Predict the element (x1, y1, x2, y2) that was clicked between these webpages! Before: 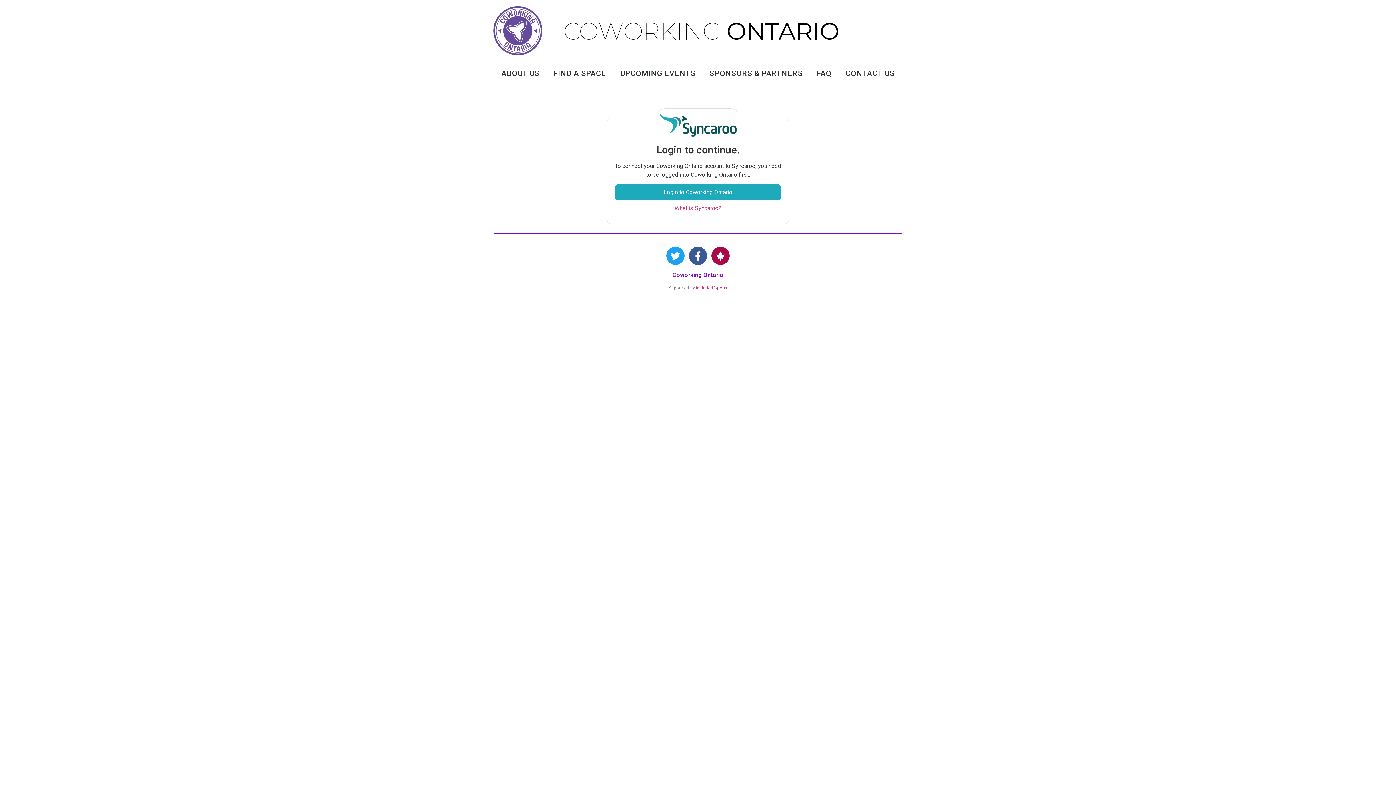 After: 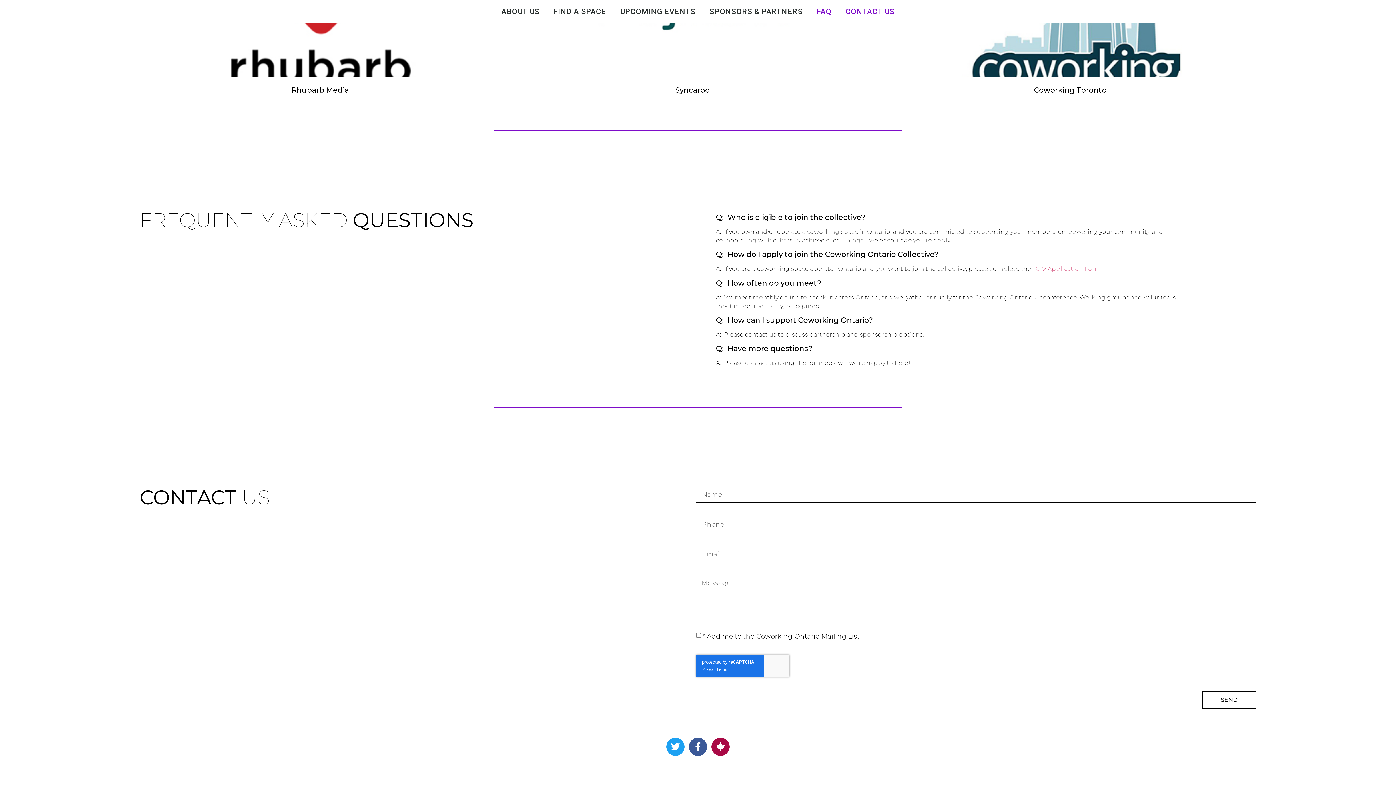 Action: bbox: (838, 65, 901, 81) label: CONTACT US